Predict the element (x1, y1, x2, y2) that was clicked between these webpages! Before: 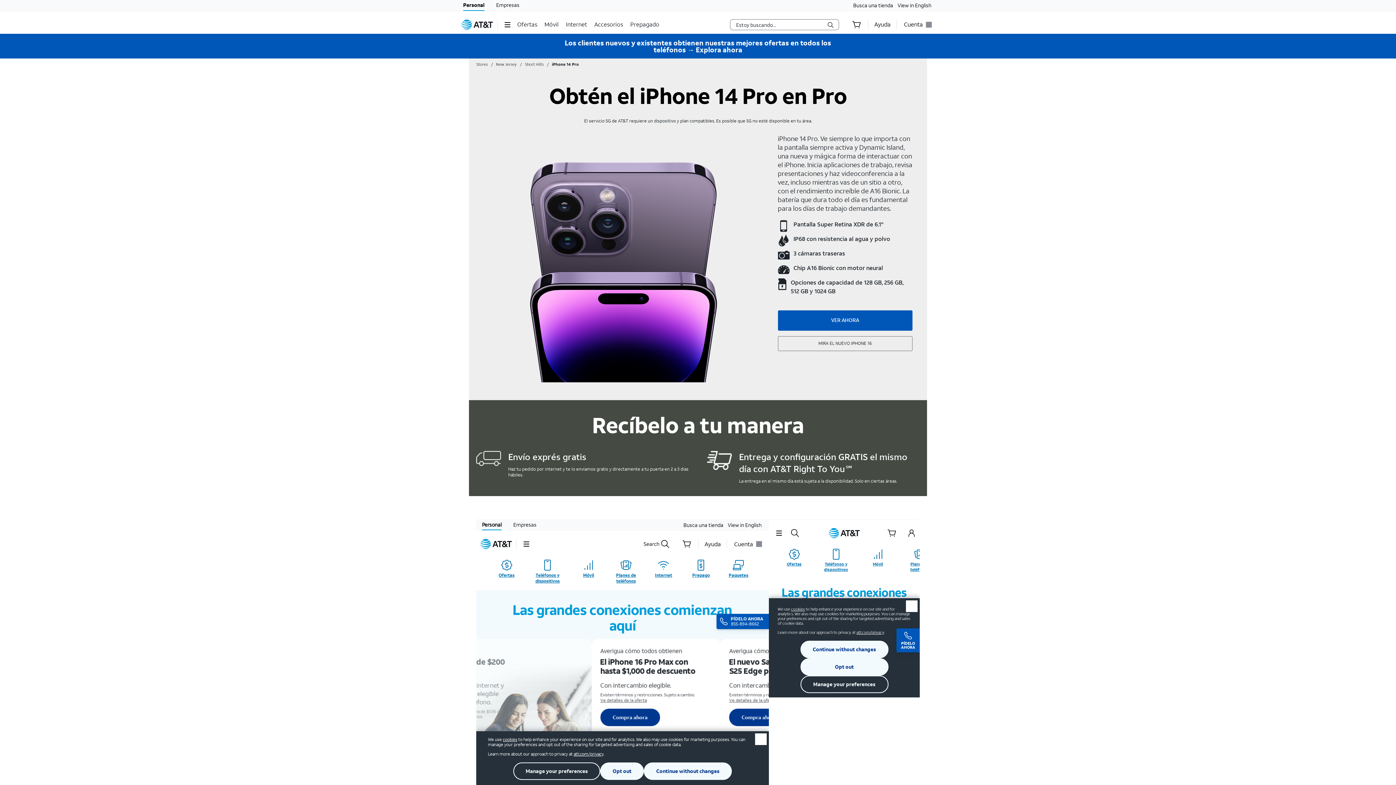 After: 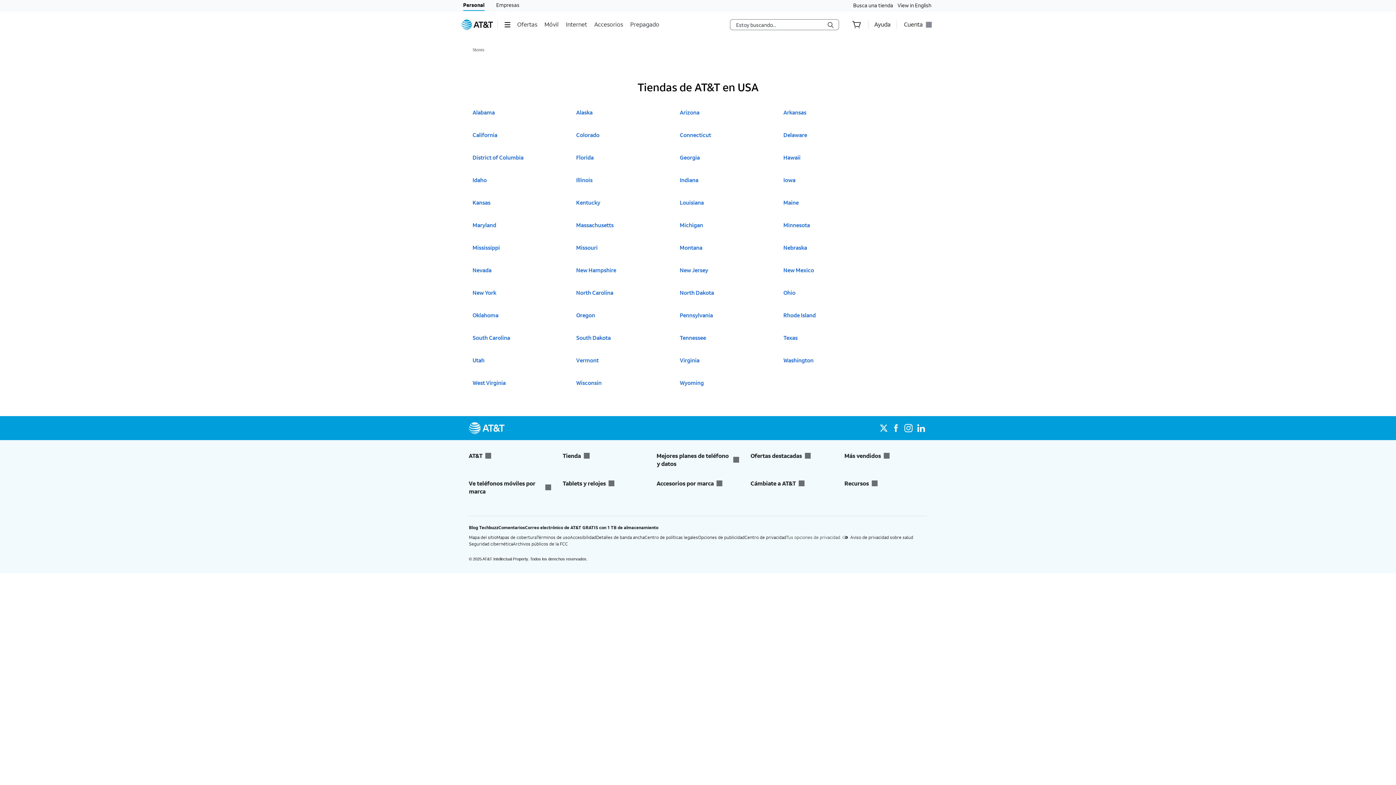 Action: label: Stores bbox: (476, 61, 488, 67)